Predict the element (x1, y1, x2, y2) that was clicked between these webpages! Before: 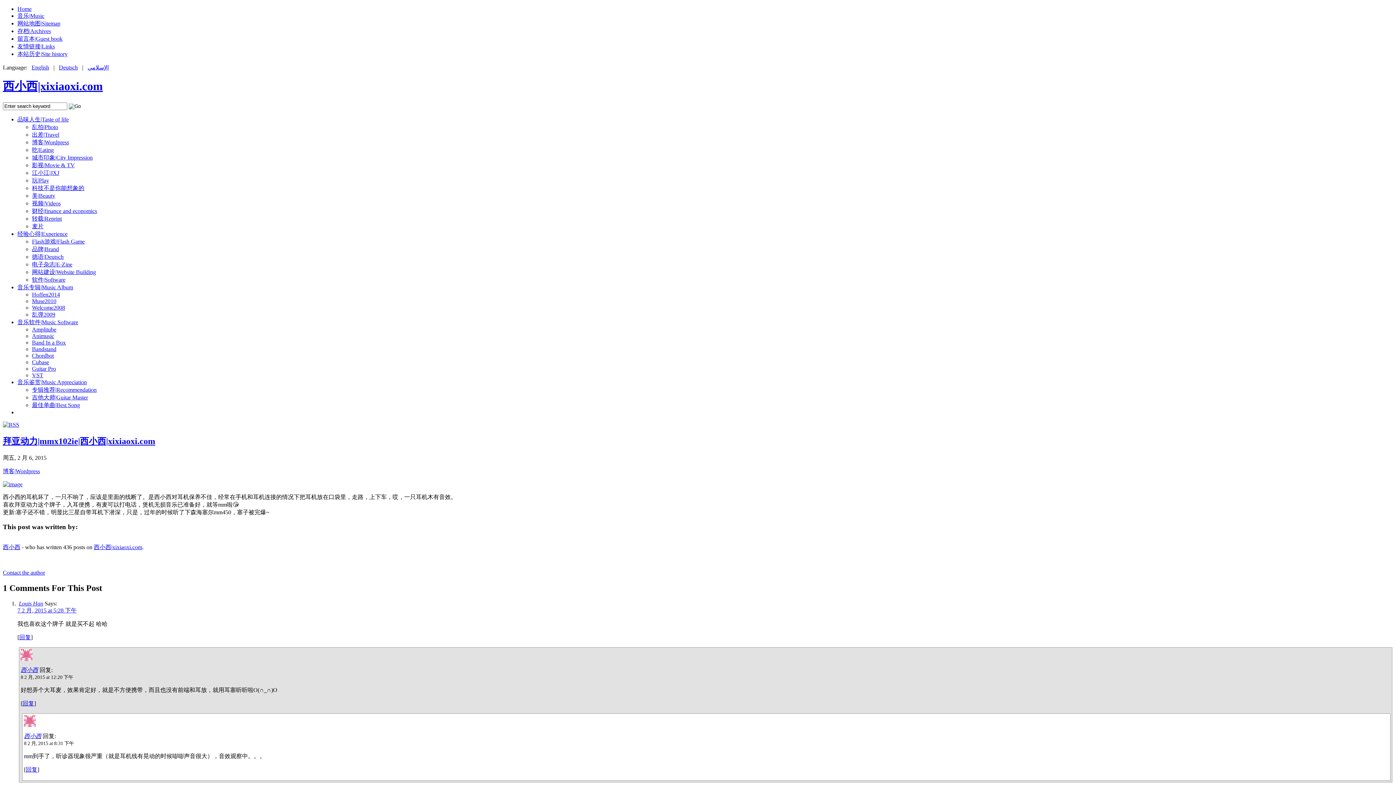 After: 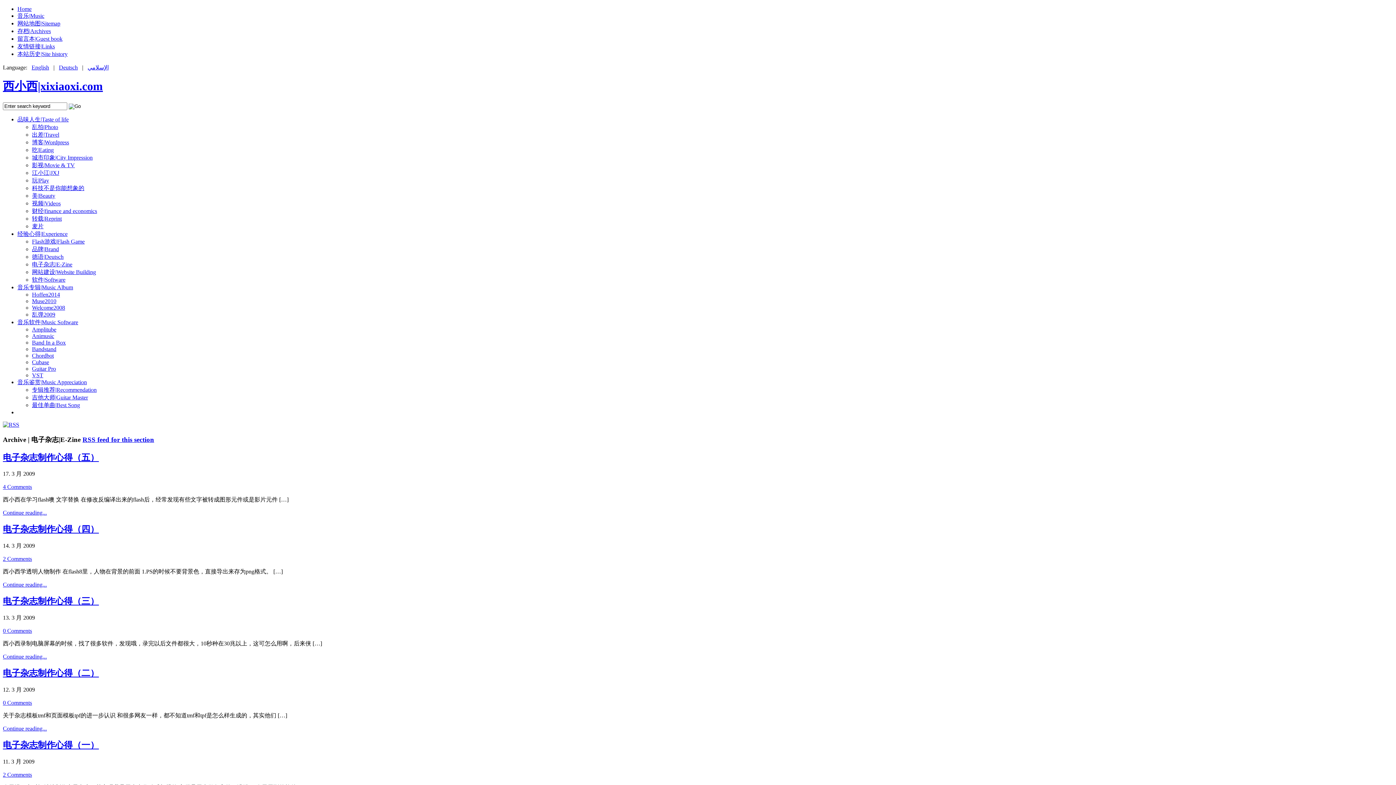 Action: bbox: (32, 261, 72, 267) label: 电子杂志|E-Zine